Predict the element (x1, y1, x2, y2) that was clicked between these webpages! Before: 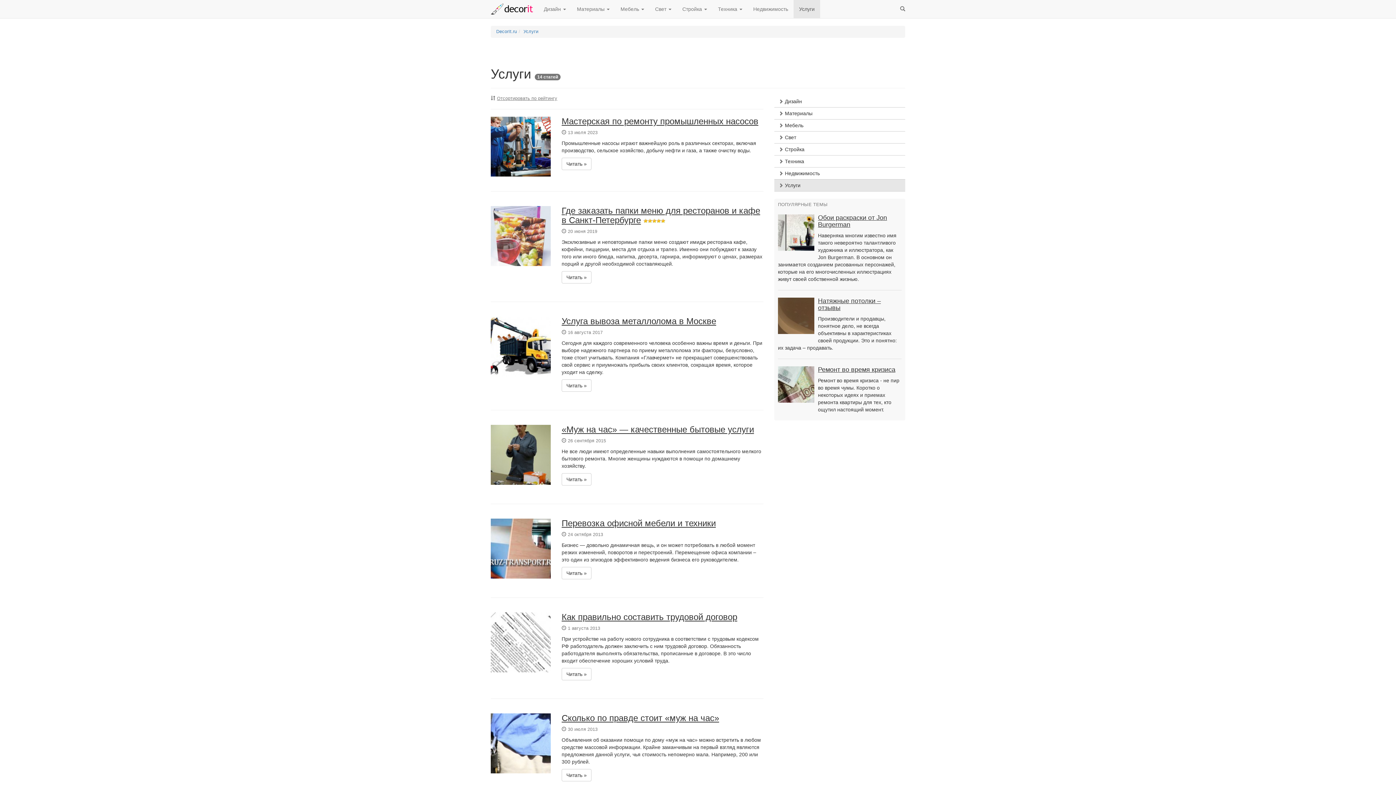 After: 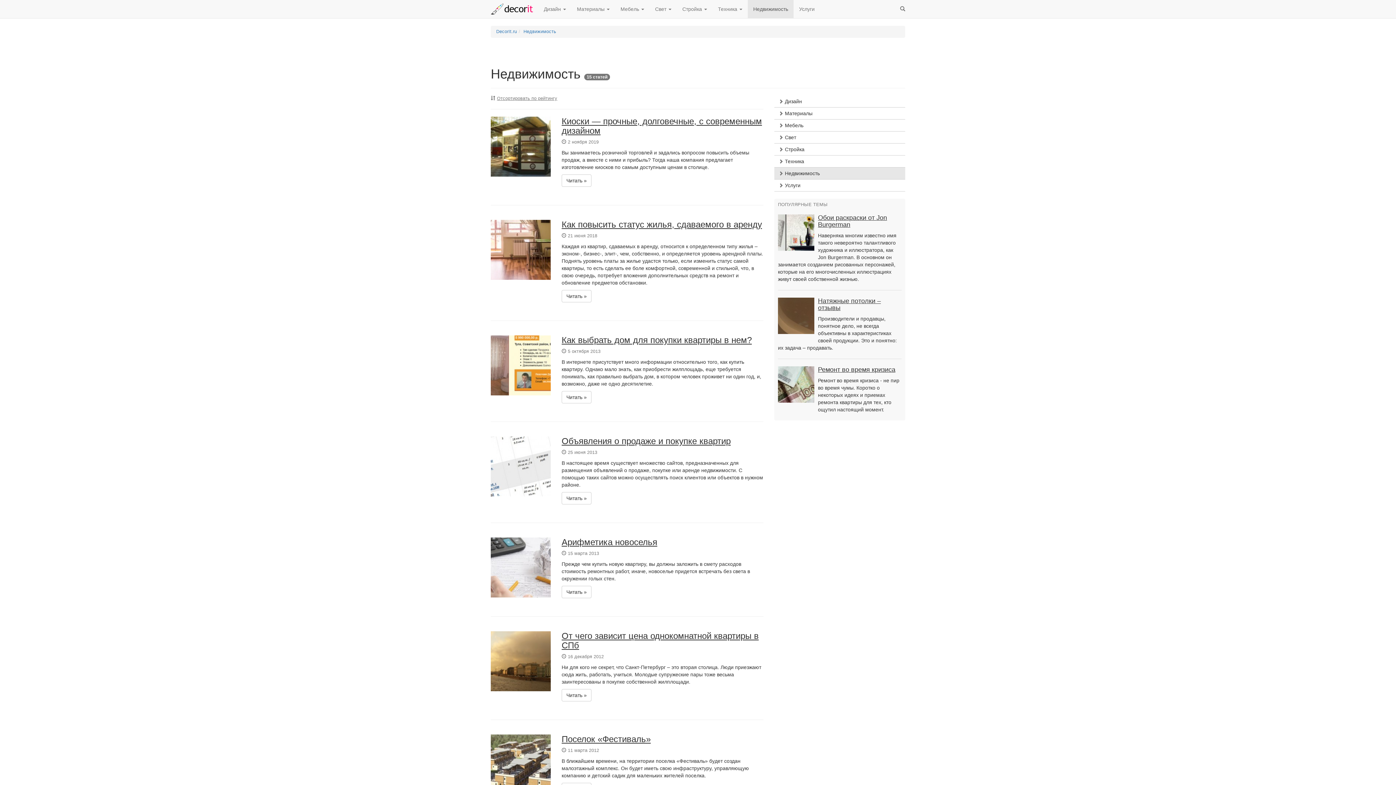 Action: label:  Недвижимость bbox: (774, 167, 905, 179)